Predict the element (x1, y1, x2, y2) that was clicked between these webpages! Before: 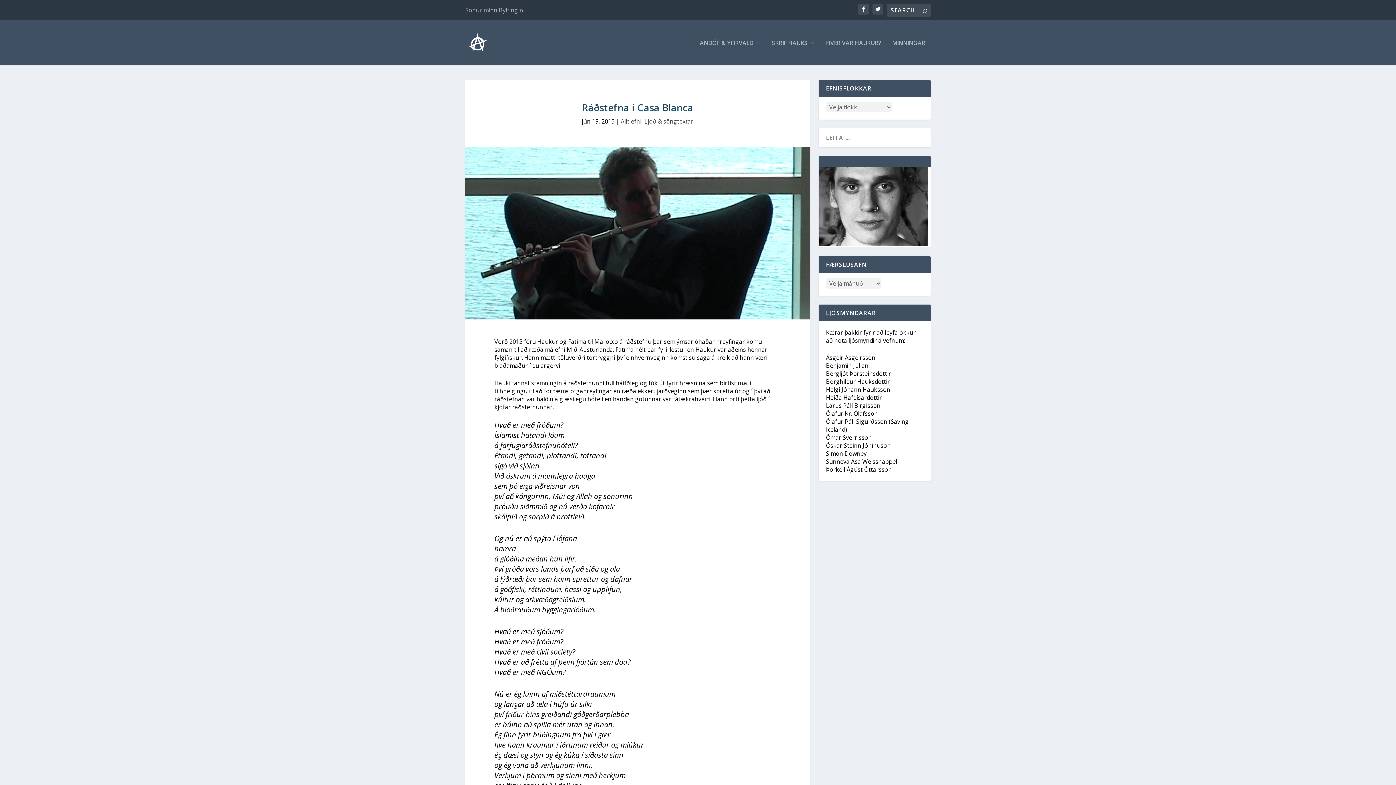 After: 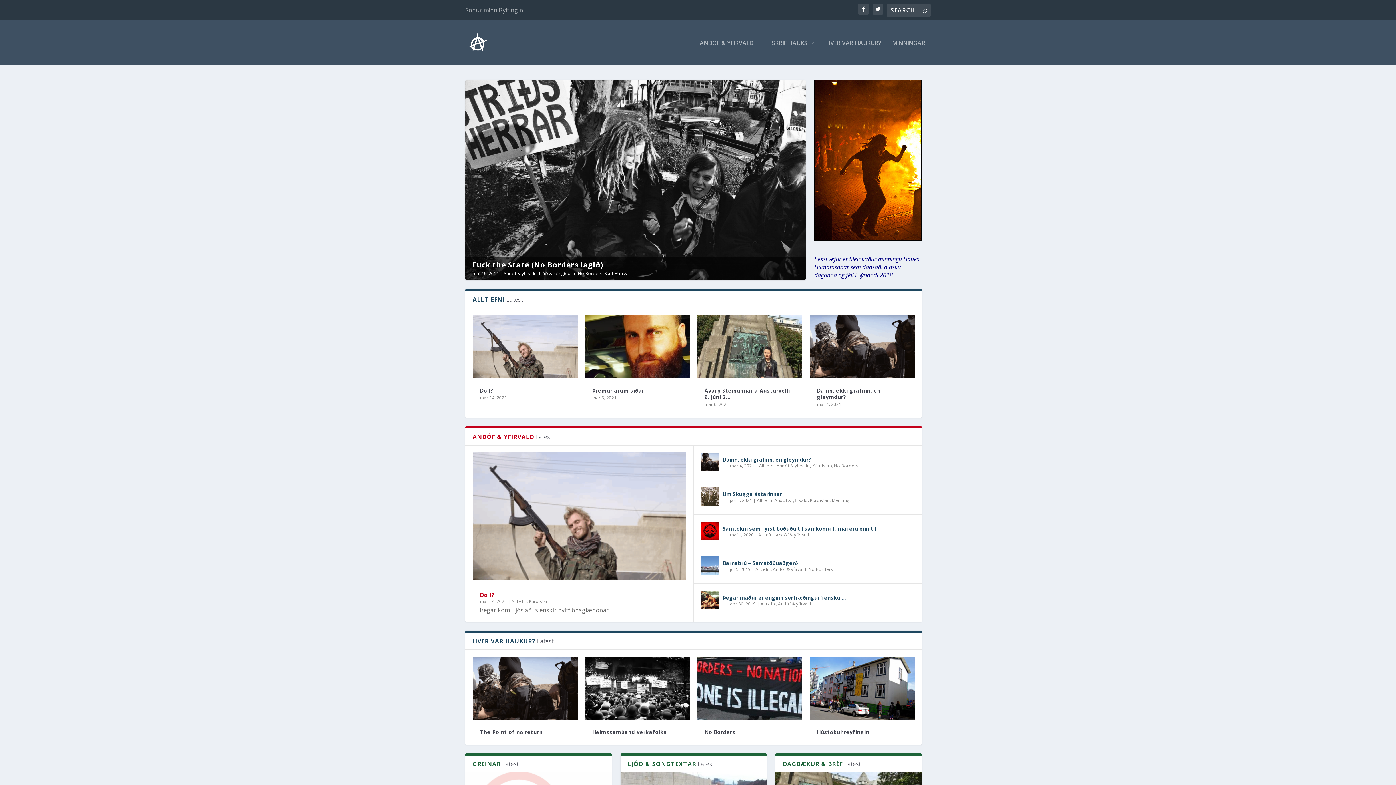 Action: bbox: (465, 31, 489, 54)